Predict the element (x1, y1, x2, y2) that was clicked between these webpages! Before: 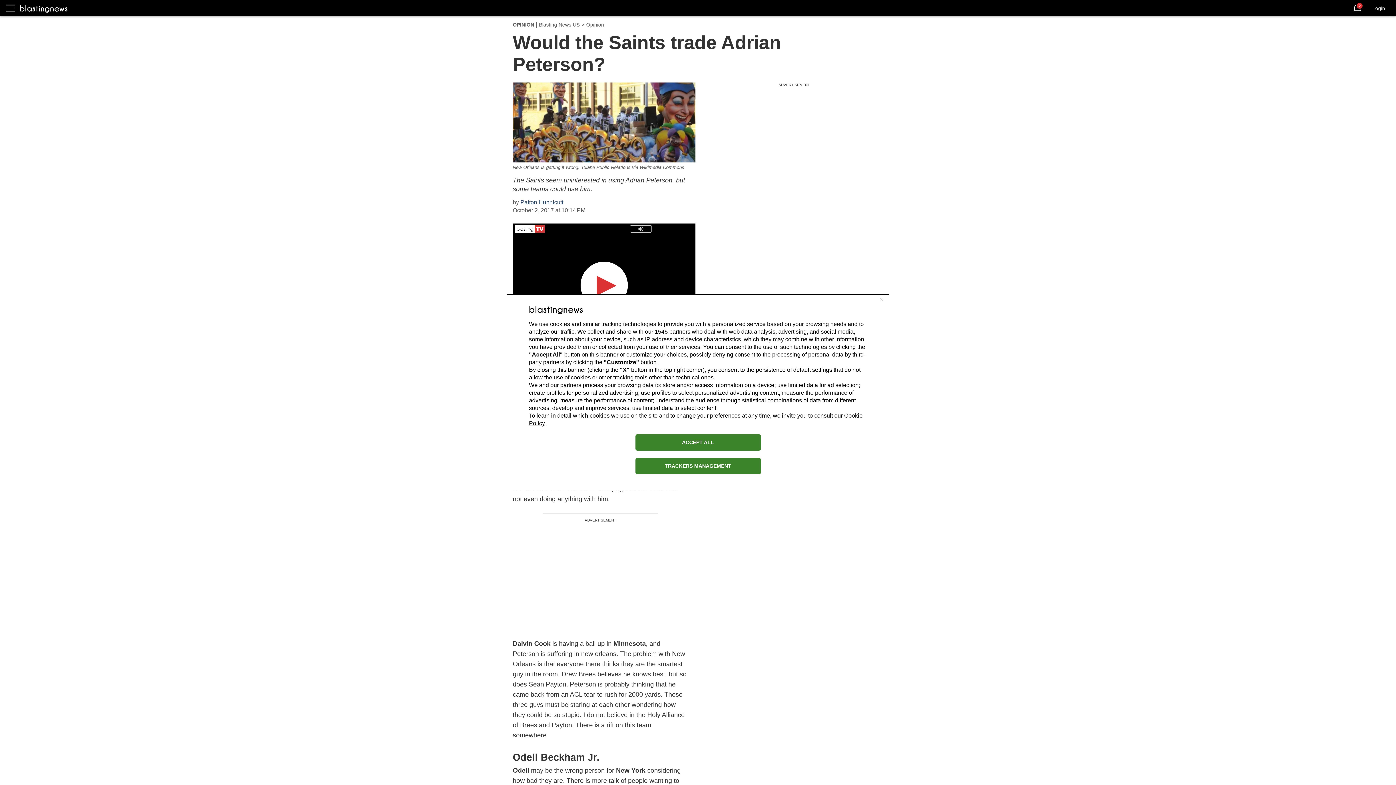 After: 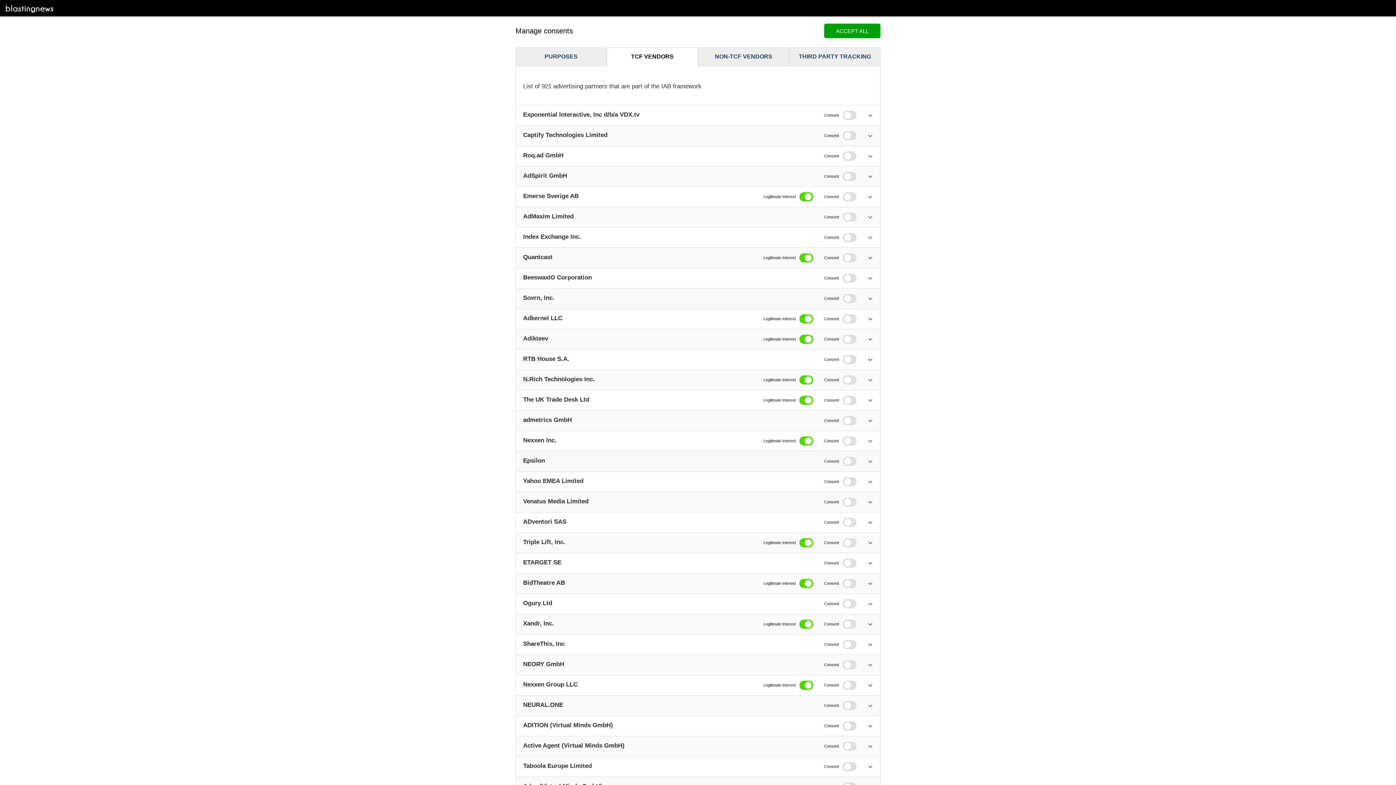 Action: bbox: (654, 328, 668, 334) label: 1545